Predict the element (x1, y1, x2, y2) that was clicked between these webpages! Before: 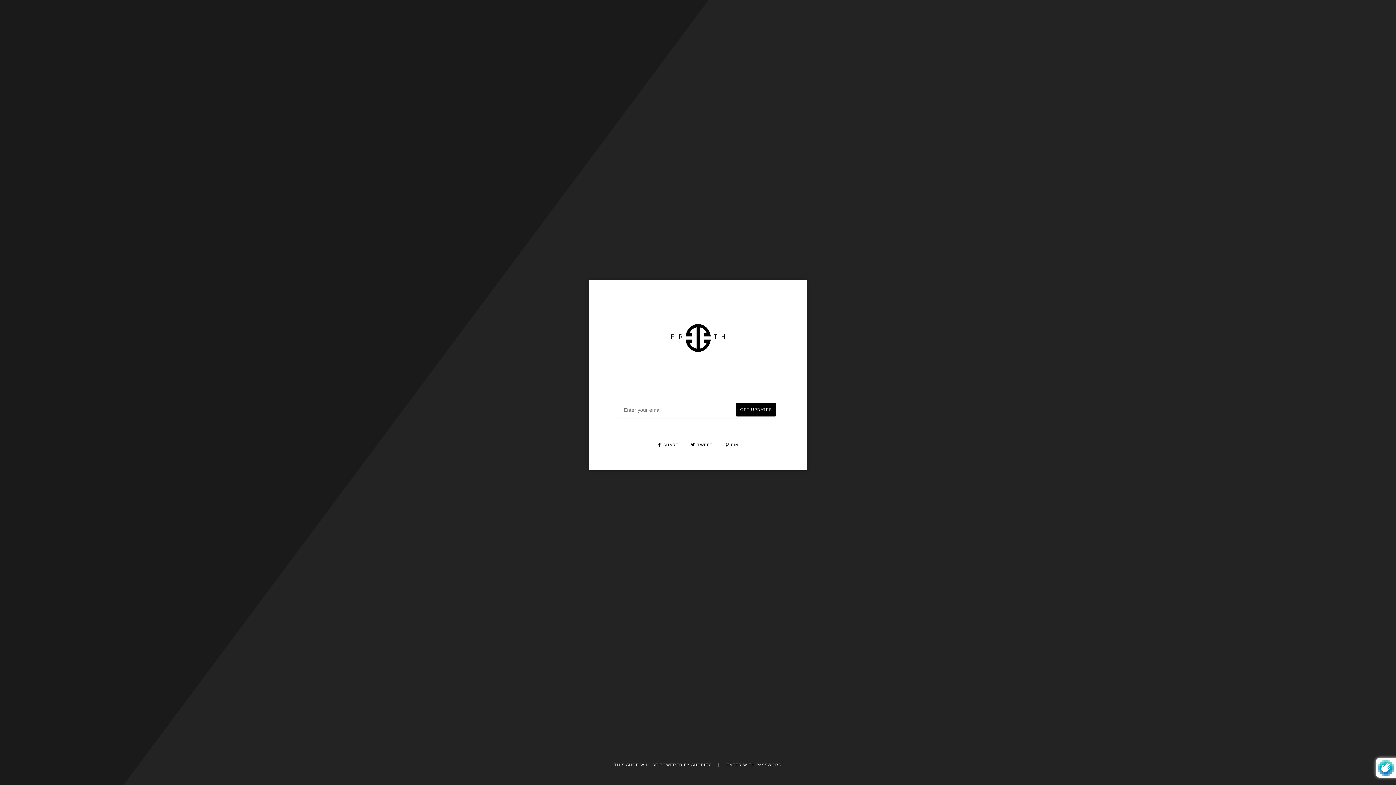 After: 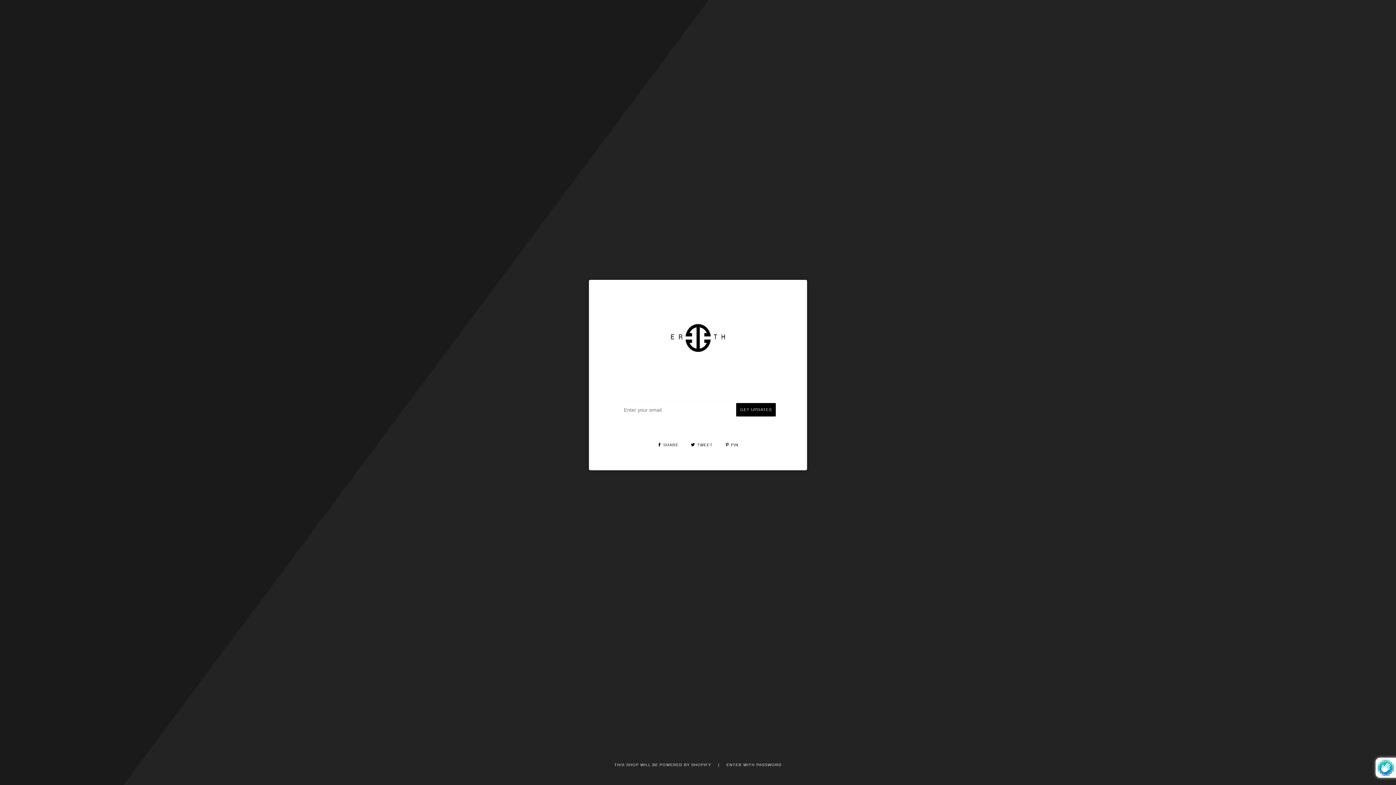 Action: bbox: (725, 442, 738, 447) label:  PIN